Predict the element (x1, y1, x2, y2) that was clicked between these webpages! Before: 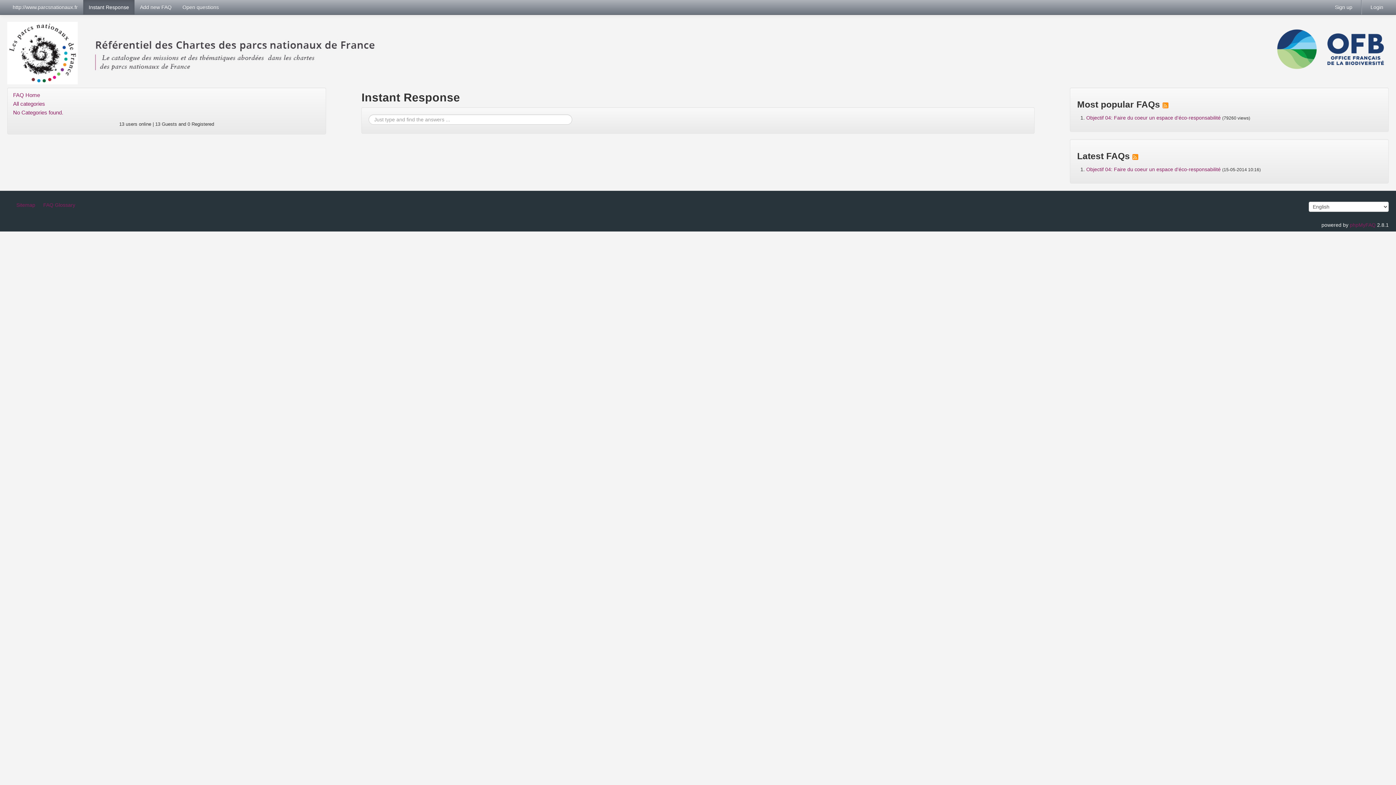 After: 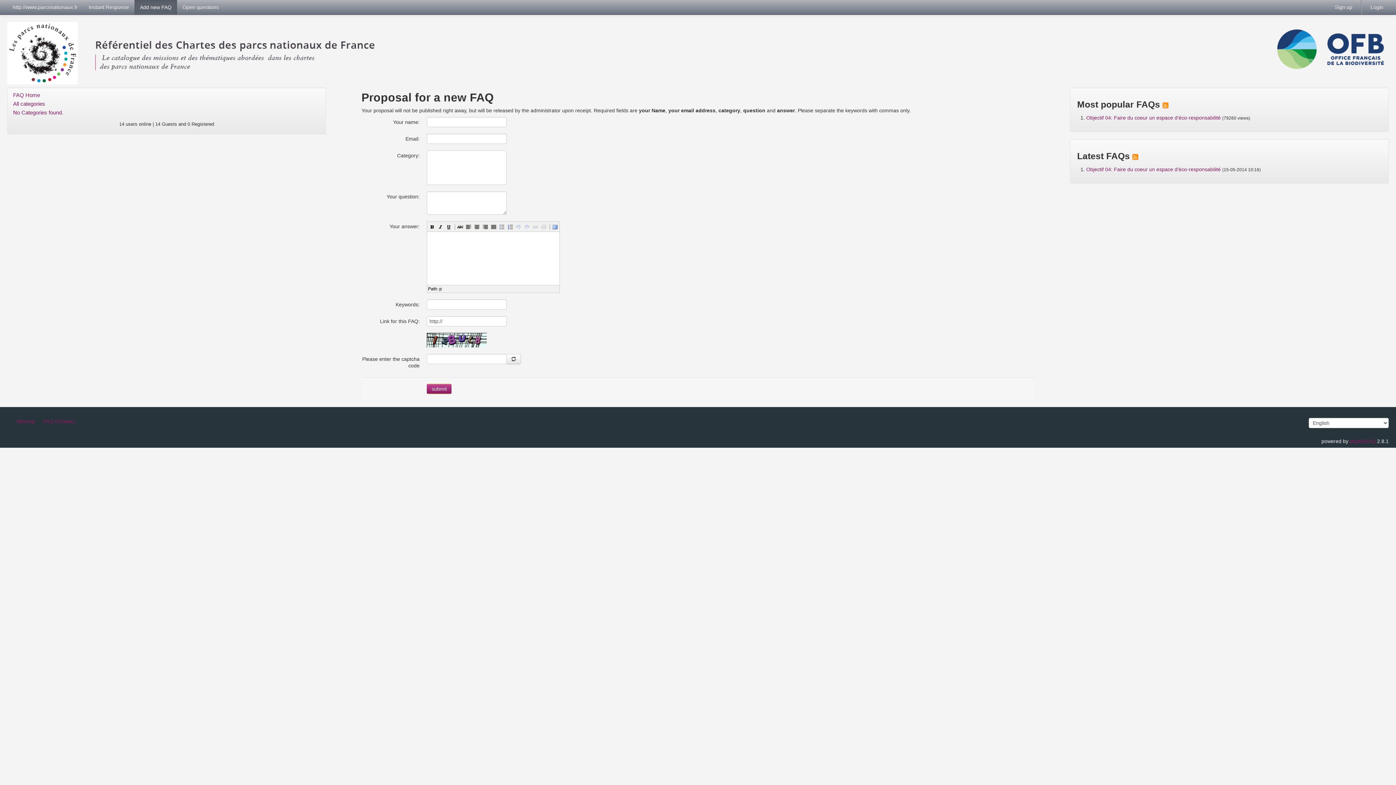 Action: label: Add new FAQ bbox: (134, 0, 177, 14)